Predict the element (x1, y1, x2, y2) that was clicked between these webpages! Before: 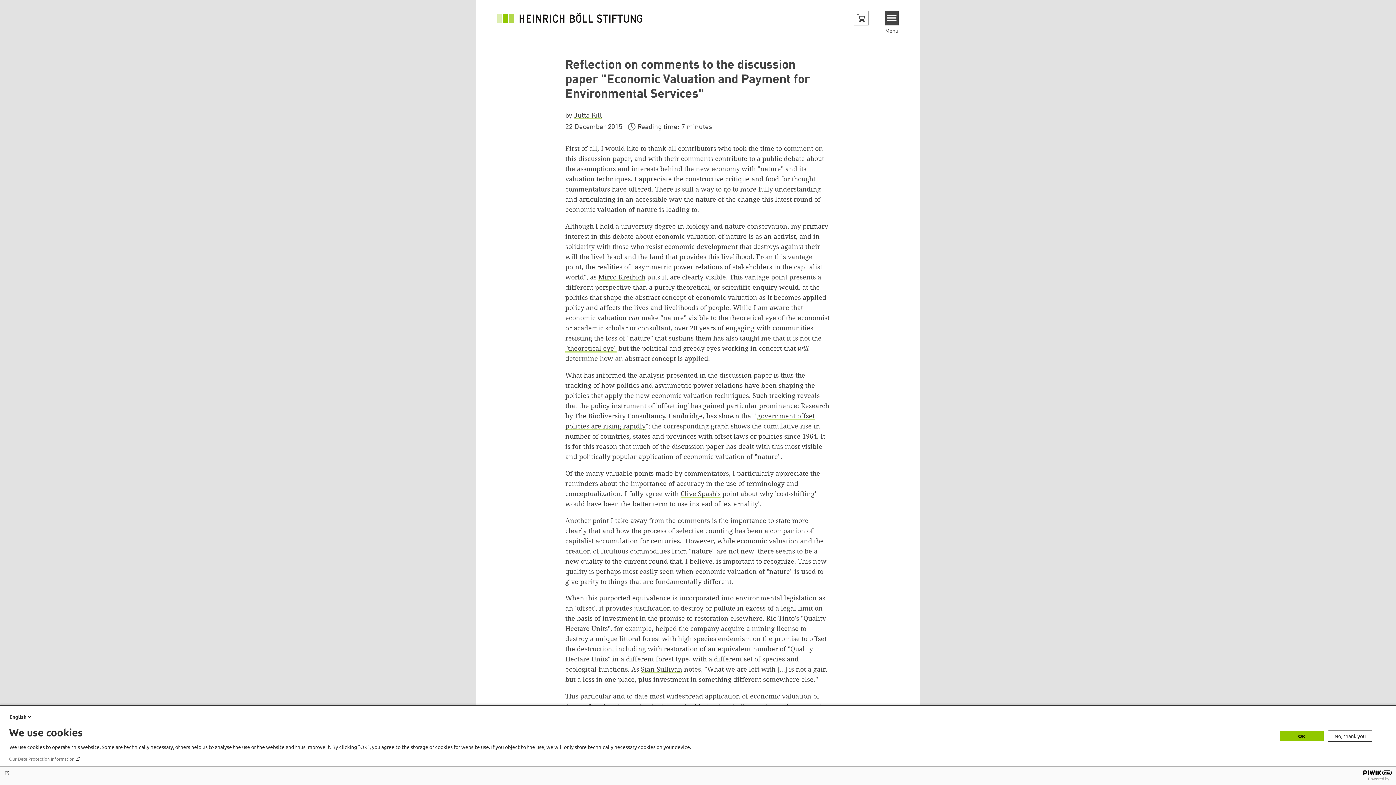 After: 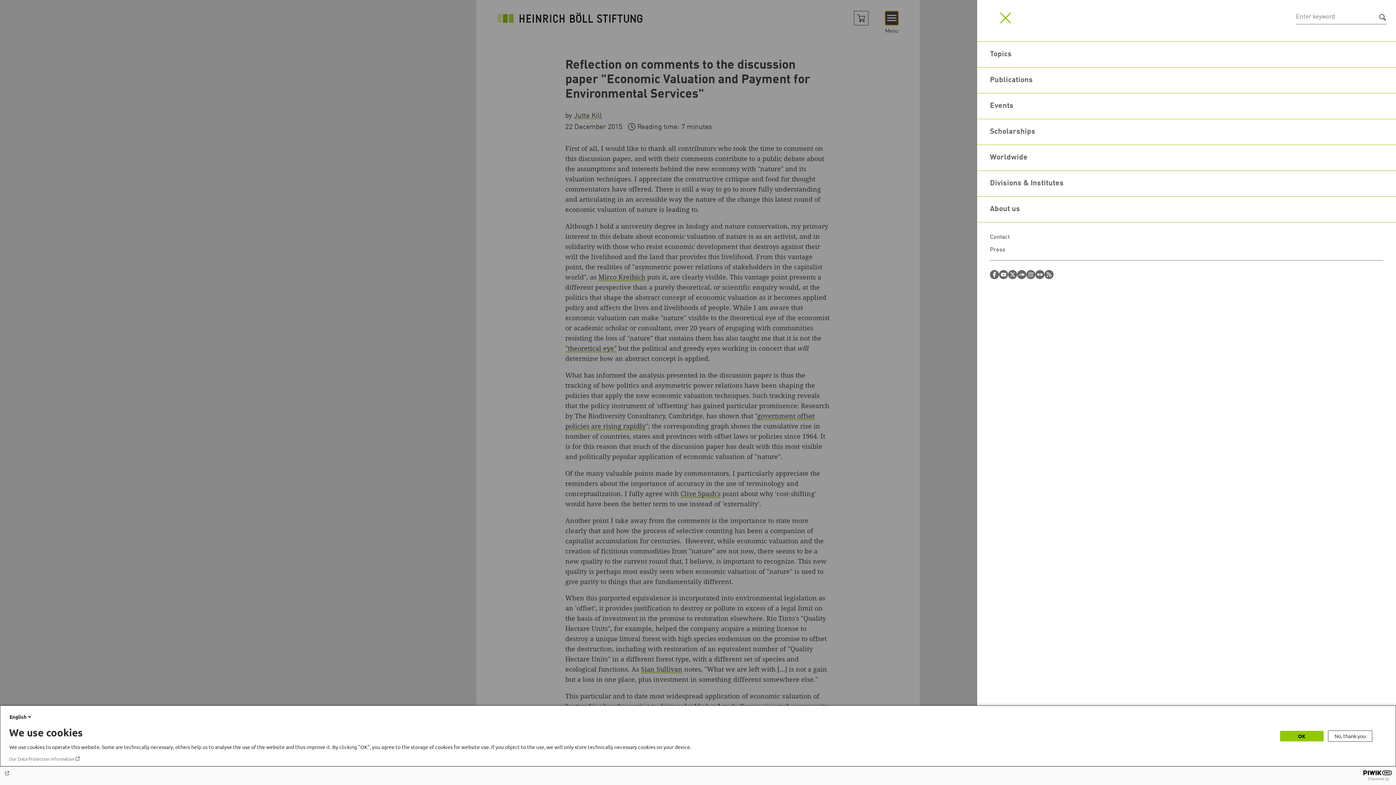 Action: bbox: (884, 10, 898, 25) label: Menu